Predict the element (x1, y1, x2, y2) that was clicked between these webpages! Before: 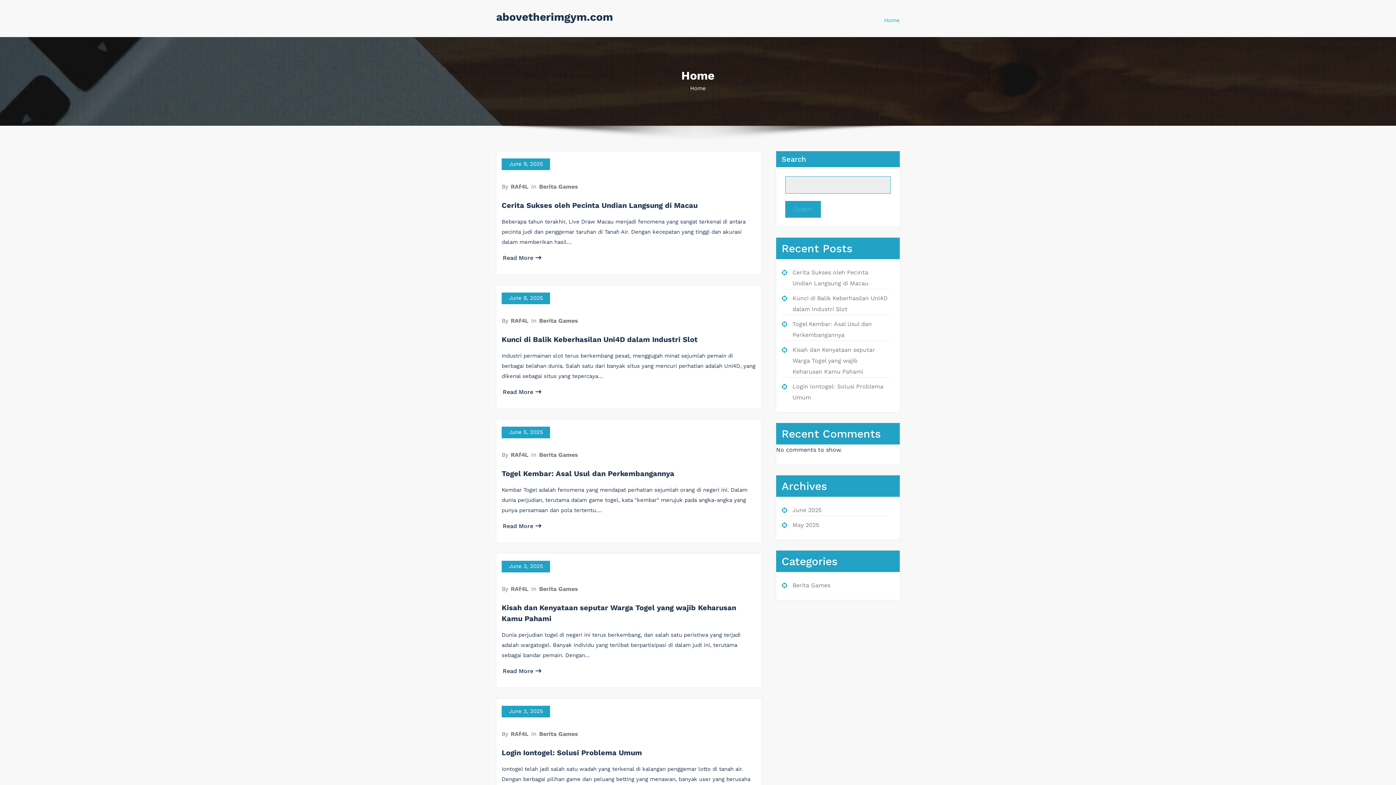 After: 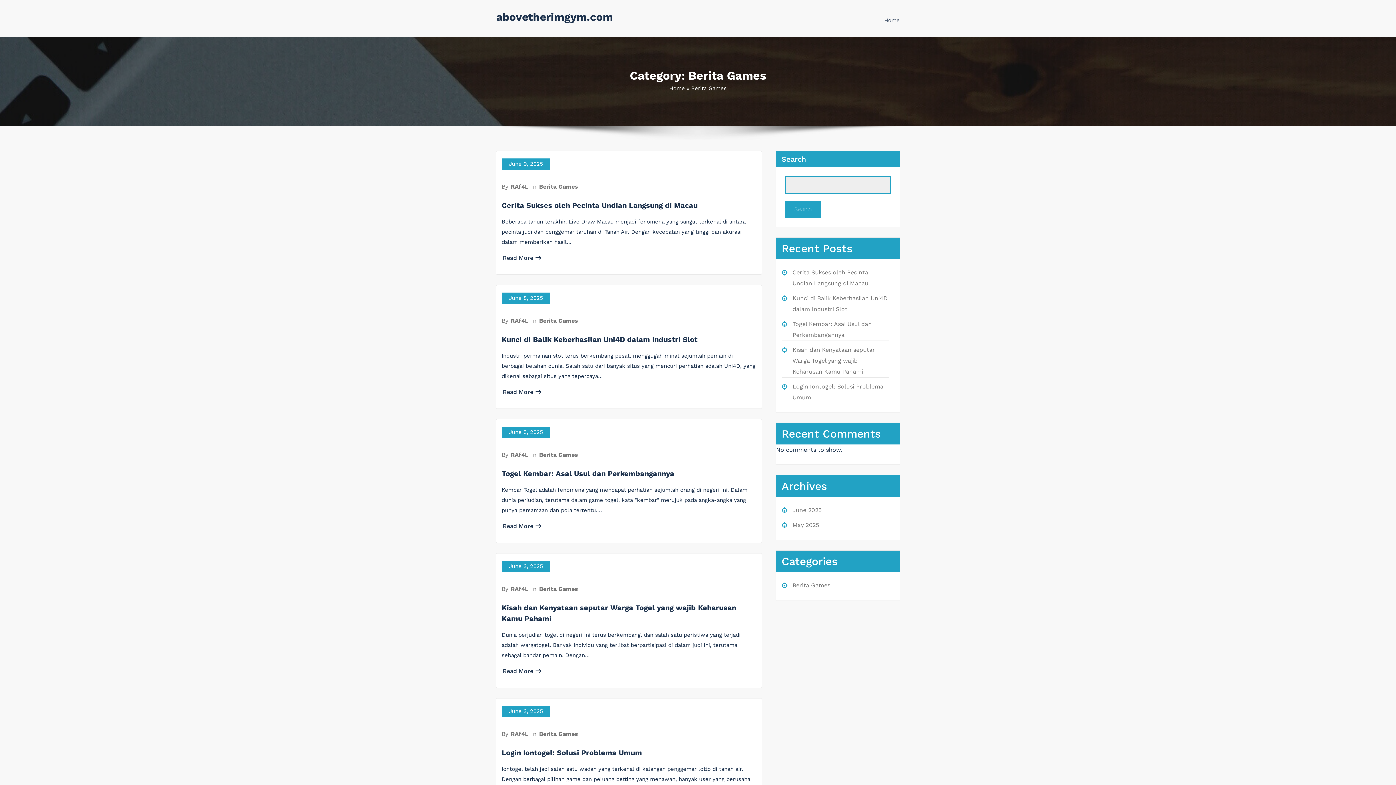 Action: label: Berita Games bbox: (538, 585, 578, 592)